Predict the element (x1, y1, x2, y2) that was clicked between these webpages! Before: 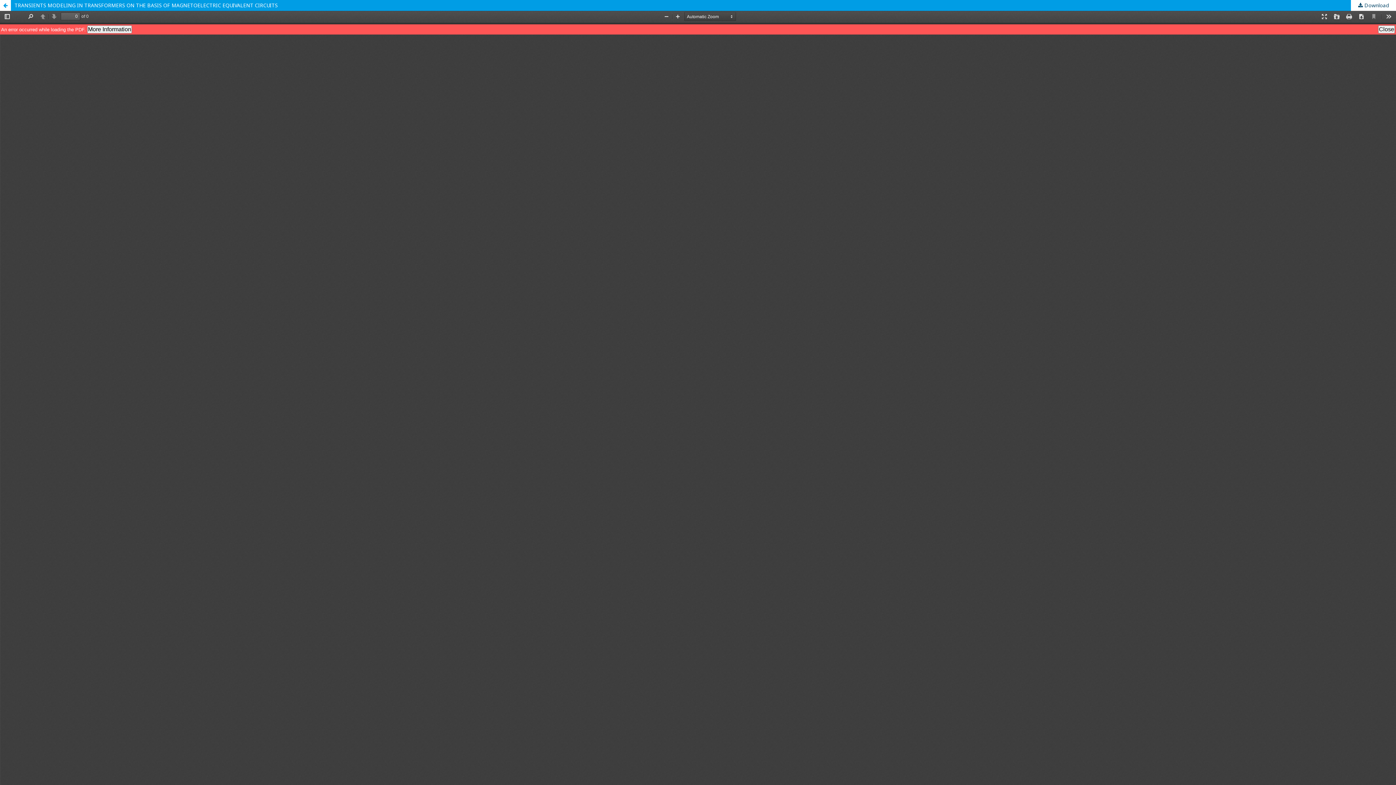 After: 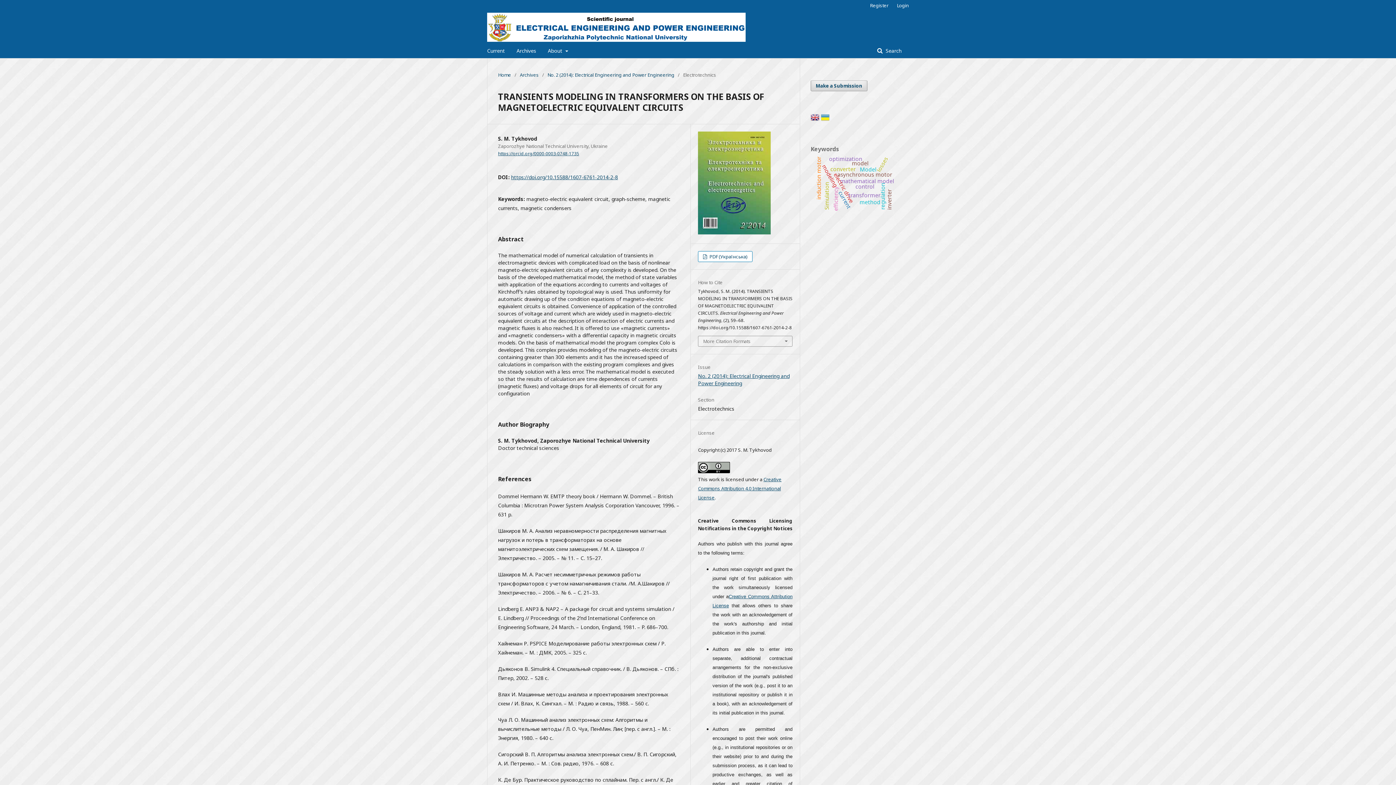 Action: bbox: (0, 0, 1396, 10) label: TRANSIENTS MODELING IN TRANSFORMERS ON THE BASIS OF MAGNETOELECTRIC EQUIVALENT CIRCUITS